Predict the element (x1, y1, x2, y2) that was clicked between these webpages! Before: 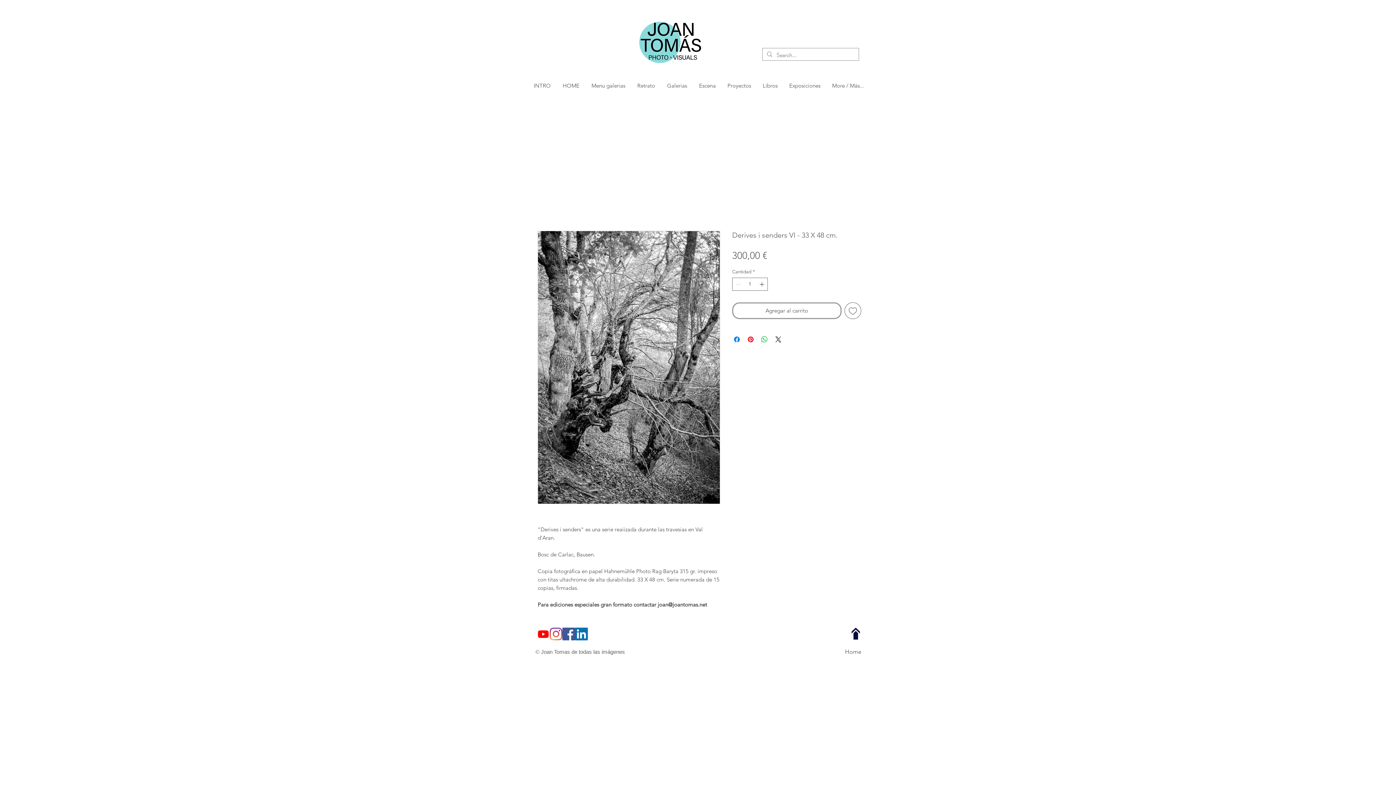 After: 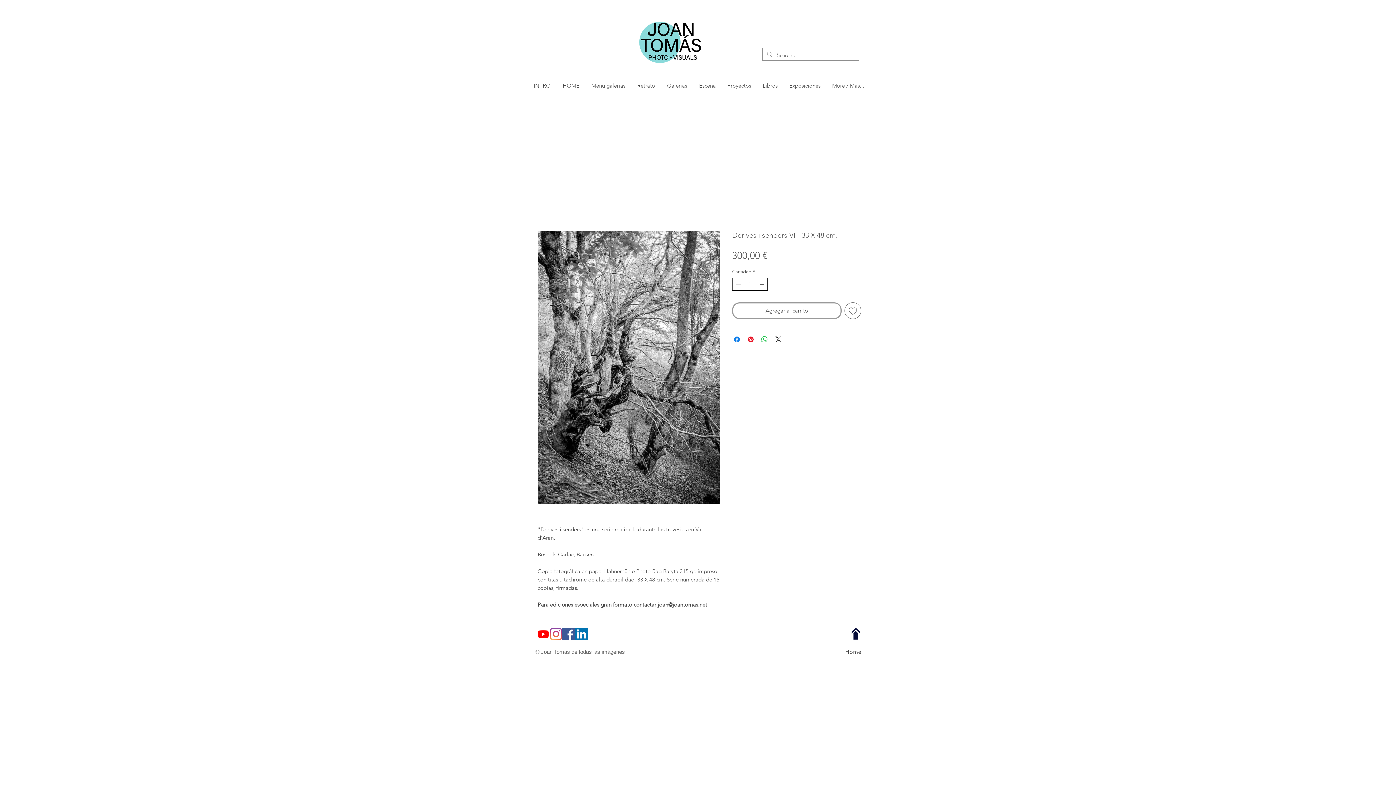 Action: bbox: (758, 278, 766, 290)